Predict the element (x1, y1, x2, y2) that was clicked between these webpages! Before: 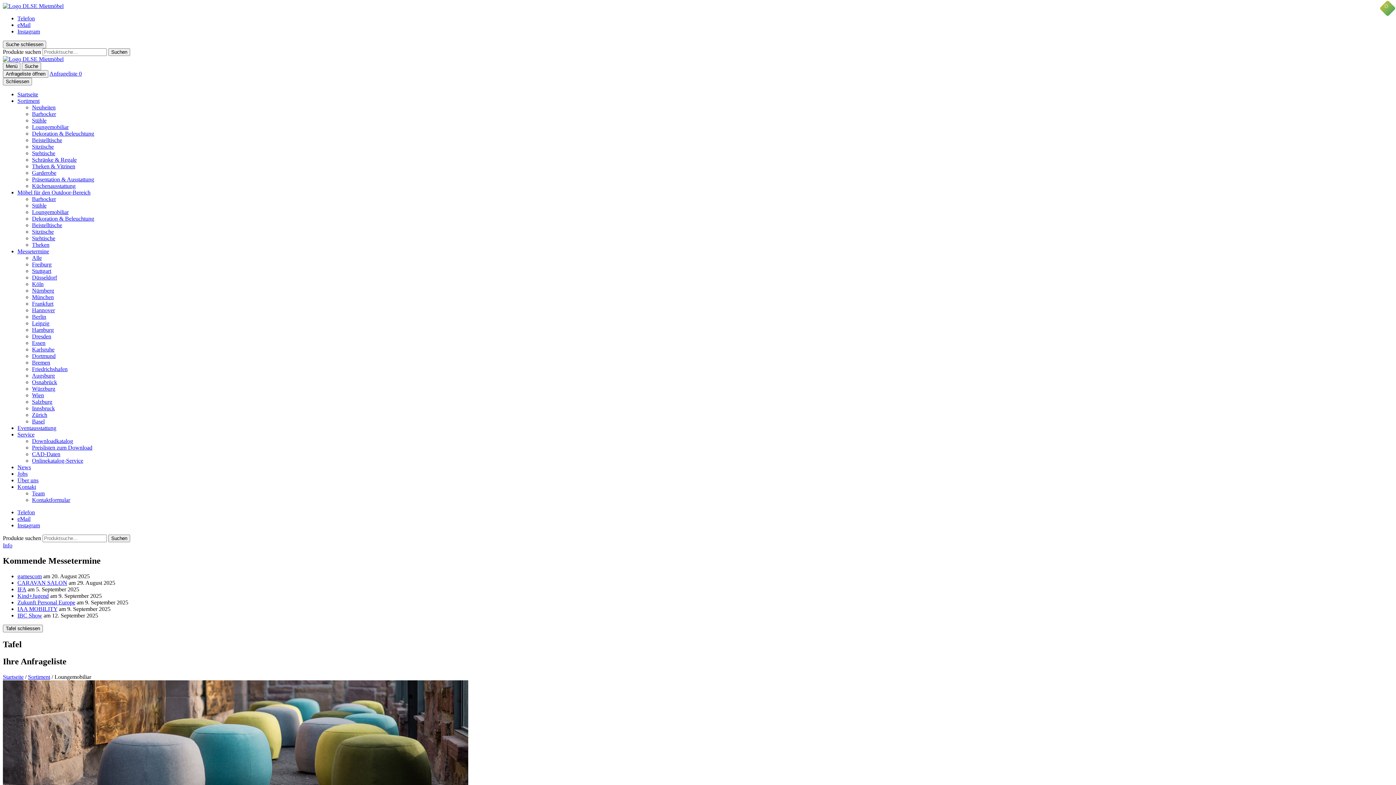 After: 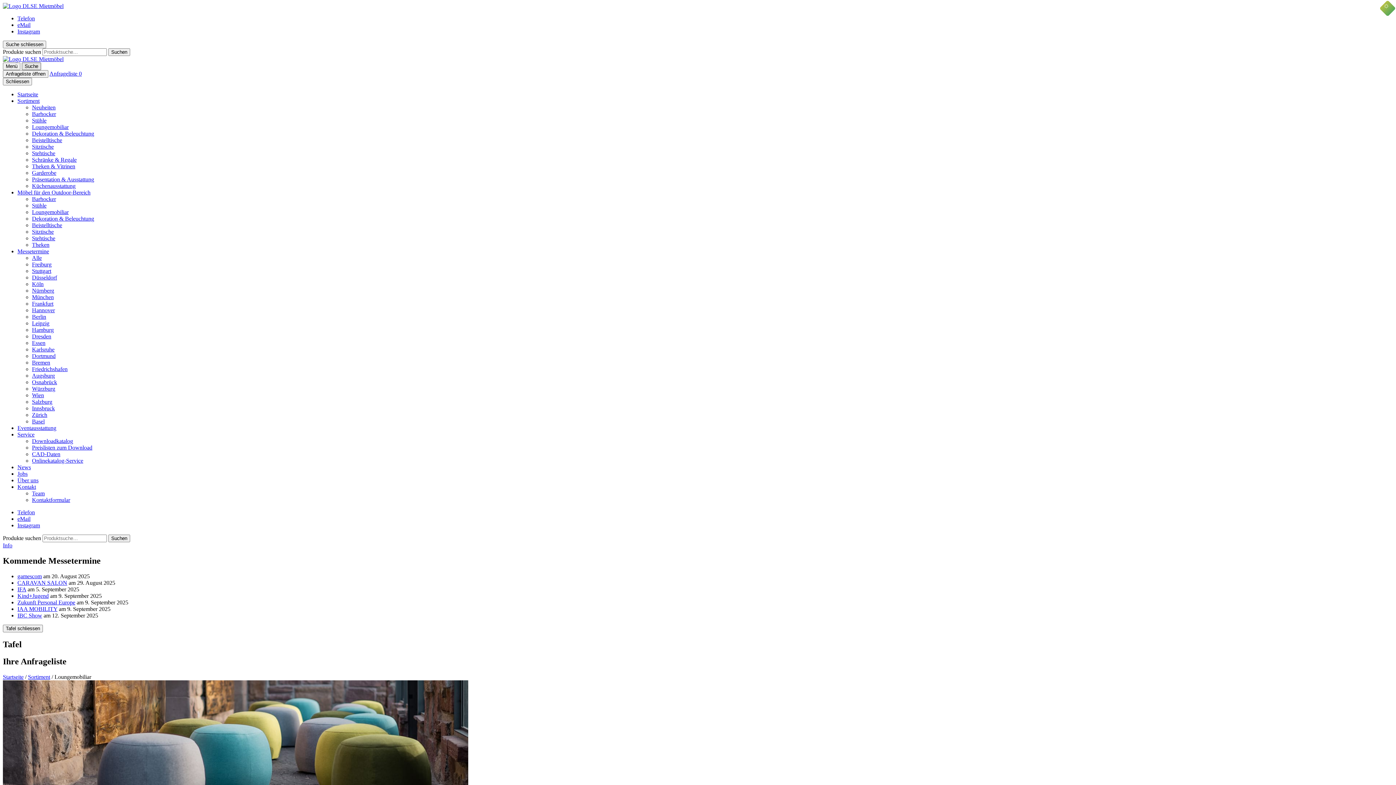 Action: label: Suche bbox: (21, 62, 41, 70)